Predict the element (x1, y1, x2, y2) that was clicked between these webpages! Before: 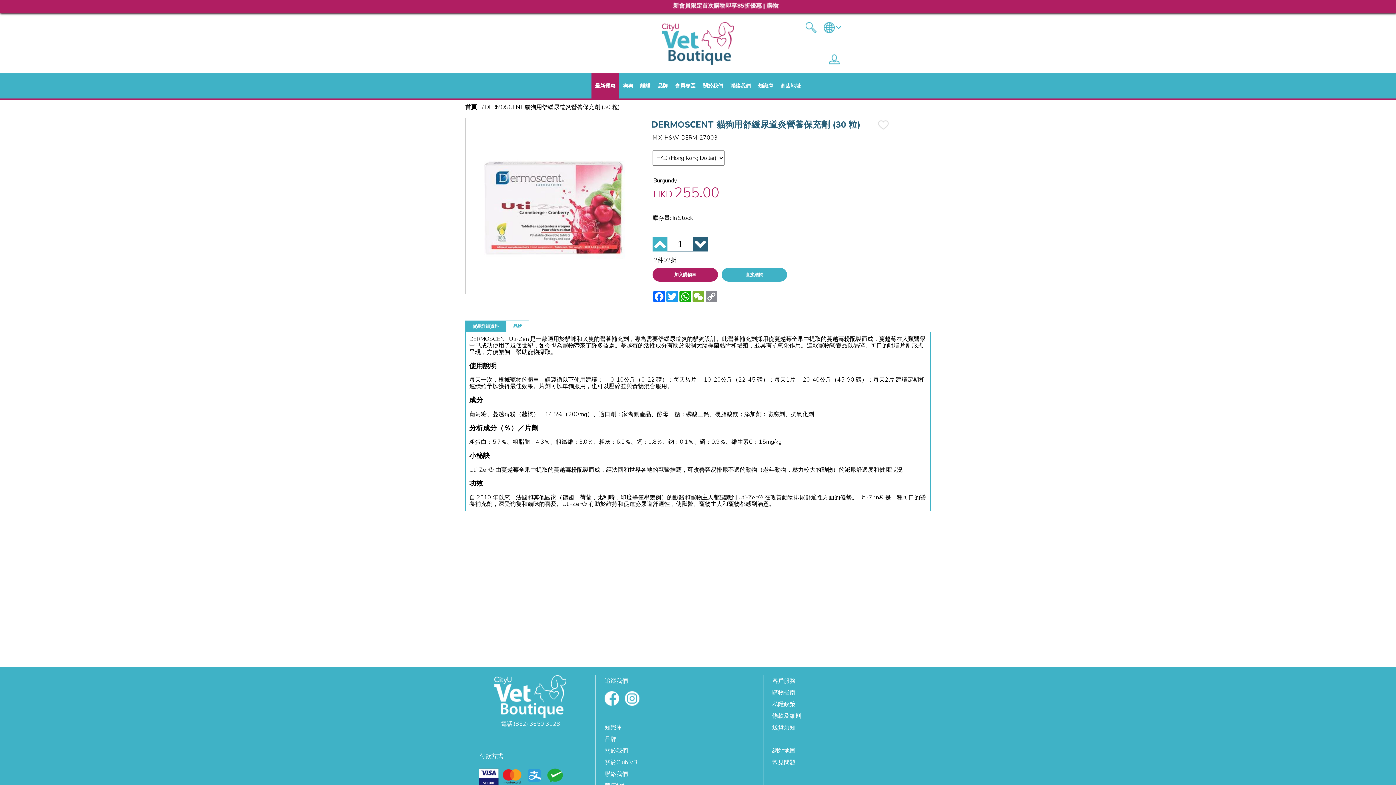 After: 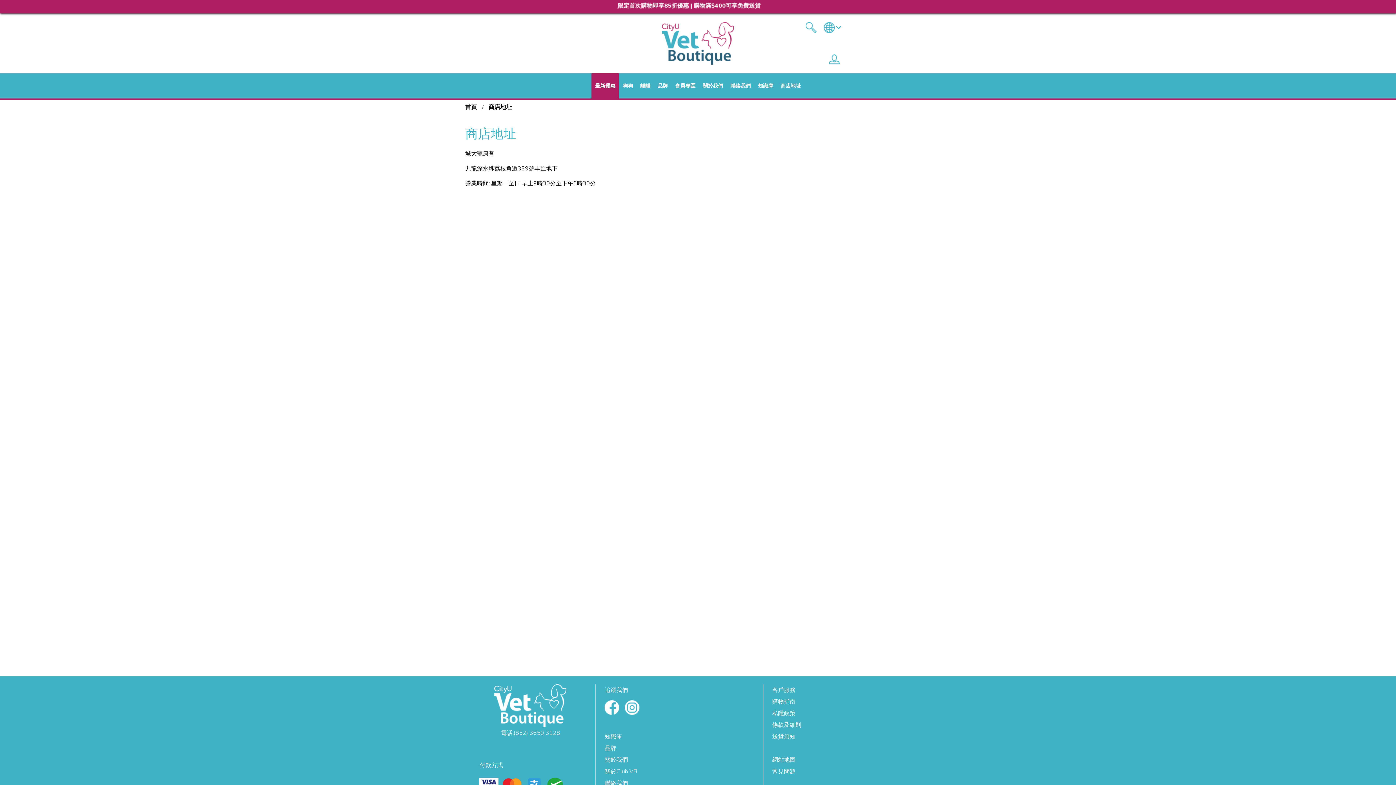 Action: bbox: (777, 73, 804, 98) label: 商店地址